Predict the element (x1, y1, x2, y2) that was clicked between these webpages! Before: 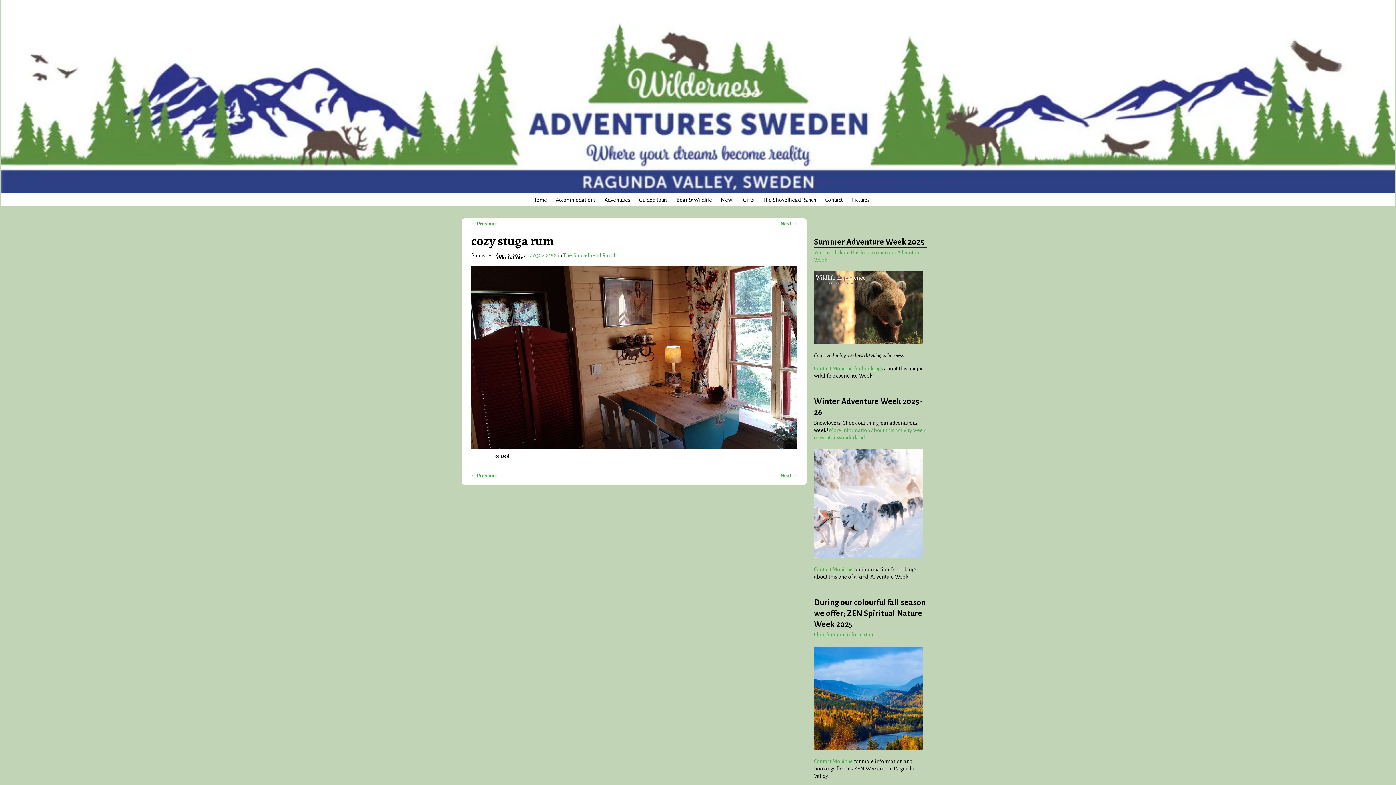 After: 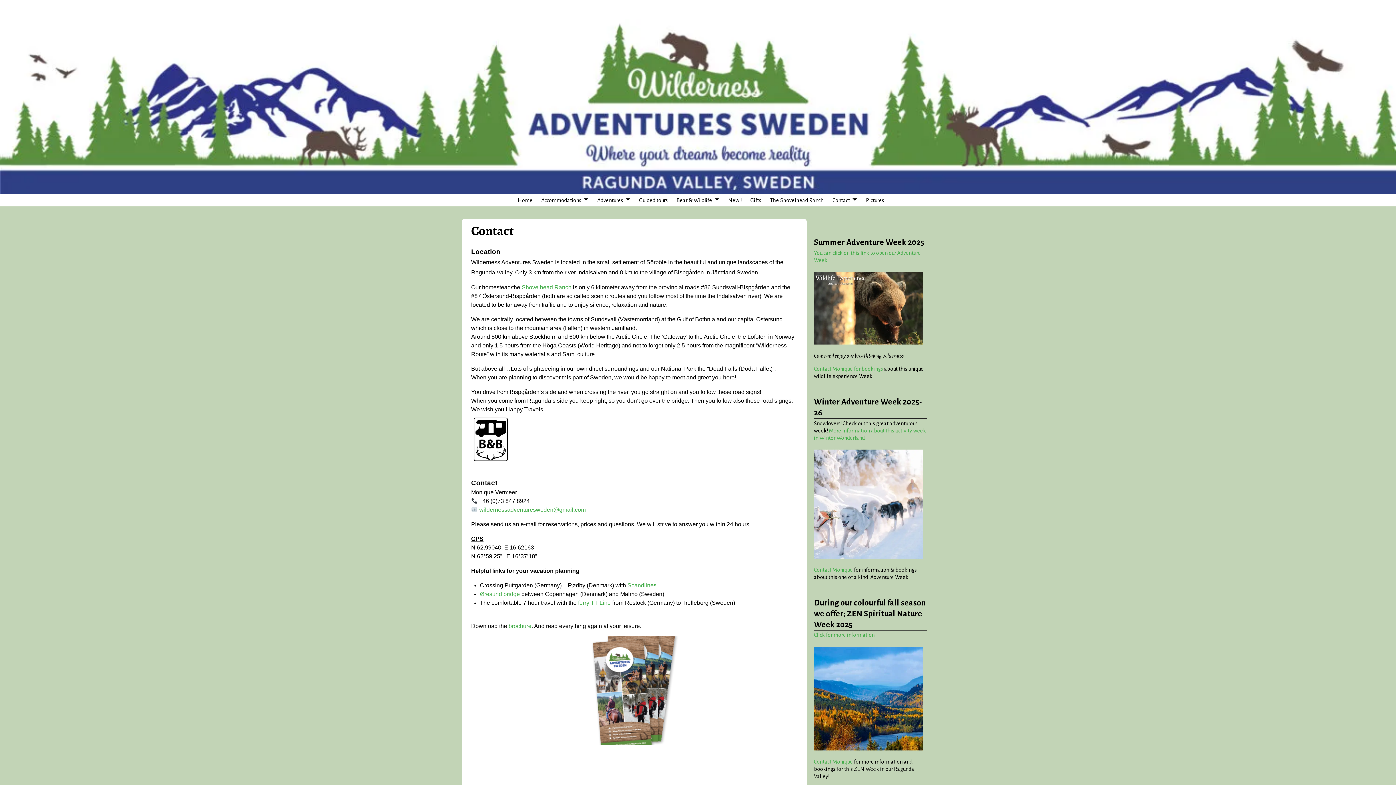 Action: bbox: (814, 365, 883, 371) label: Contact Monique for bookings